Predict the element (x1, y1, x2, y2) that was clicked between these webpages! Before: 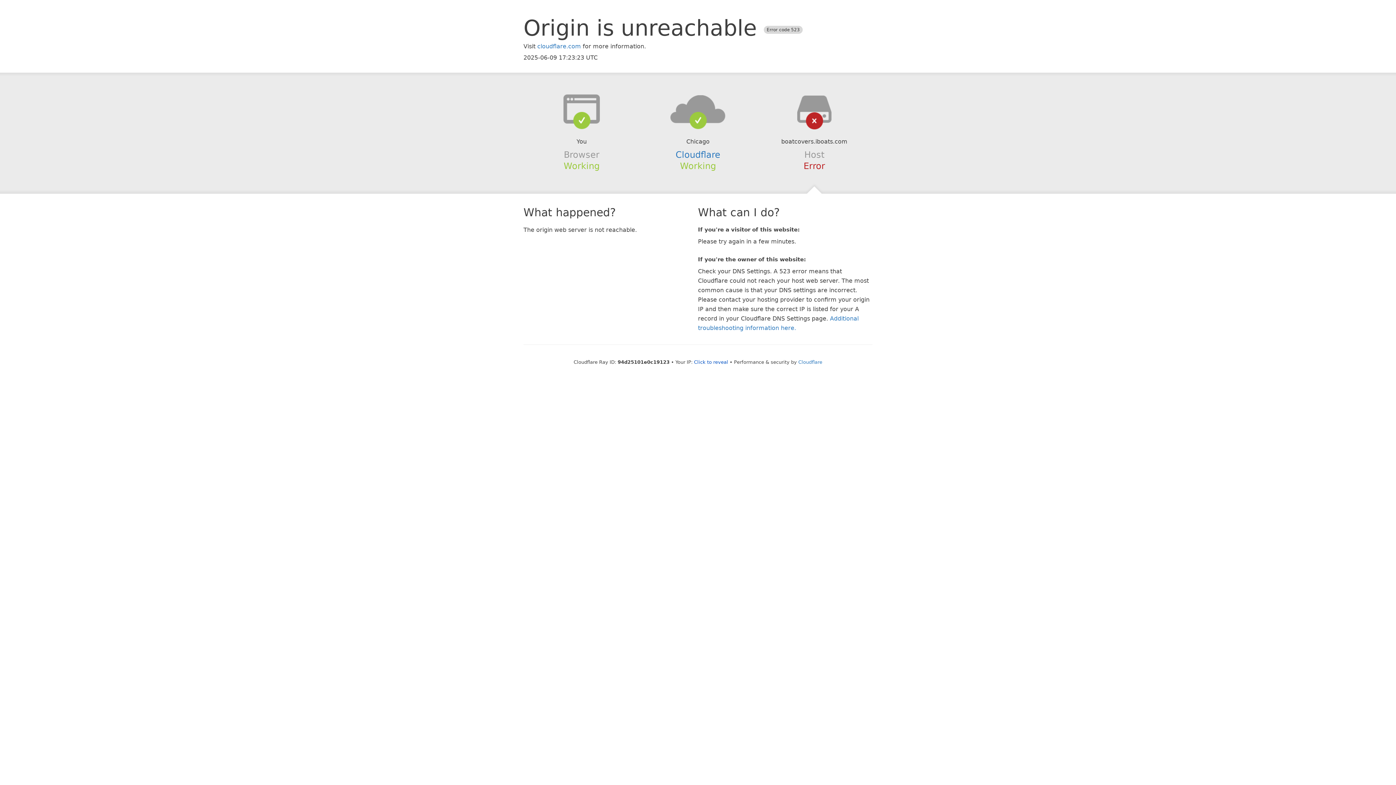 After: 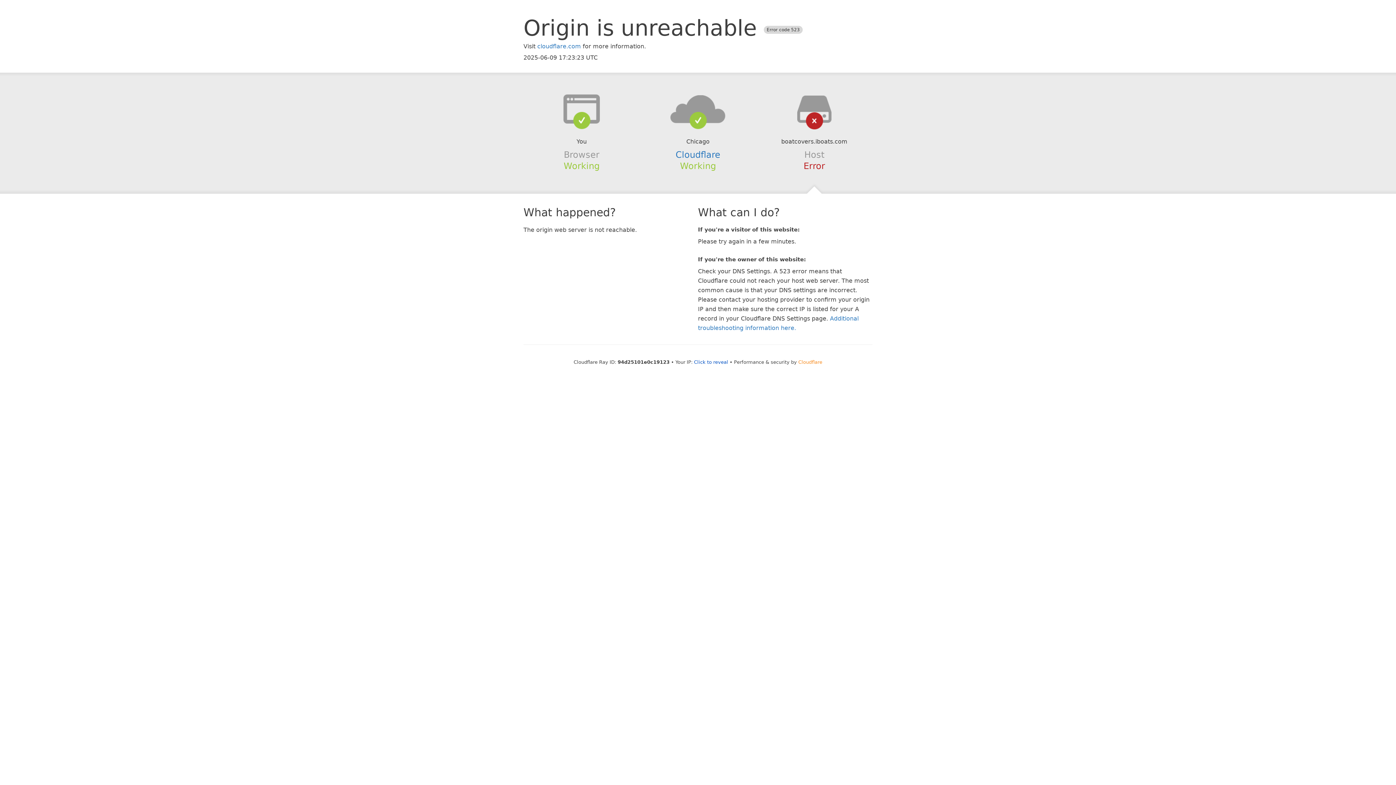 Action: bbox: (798, 359, 822, 364) label: Cloudflare